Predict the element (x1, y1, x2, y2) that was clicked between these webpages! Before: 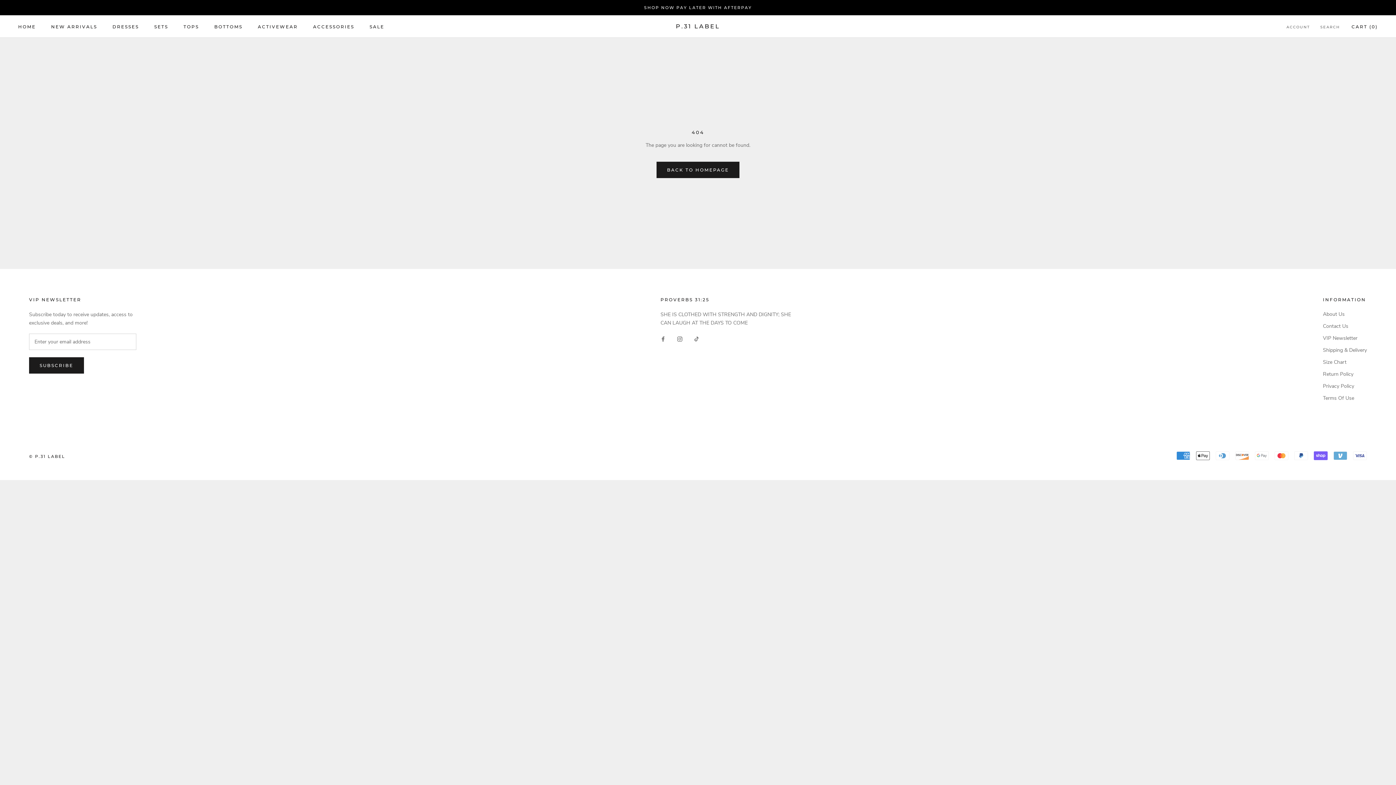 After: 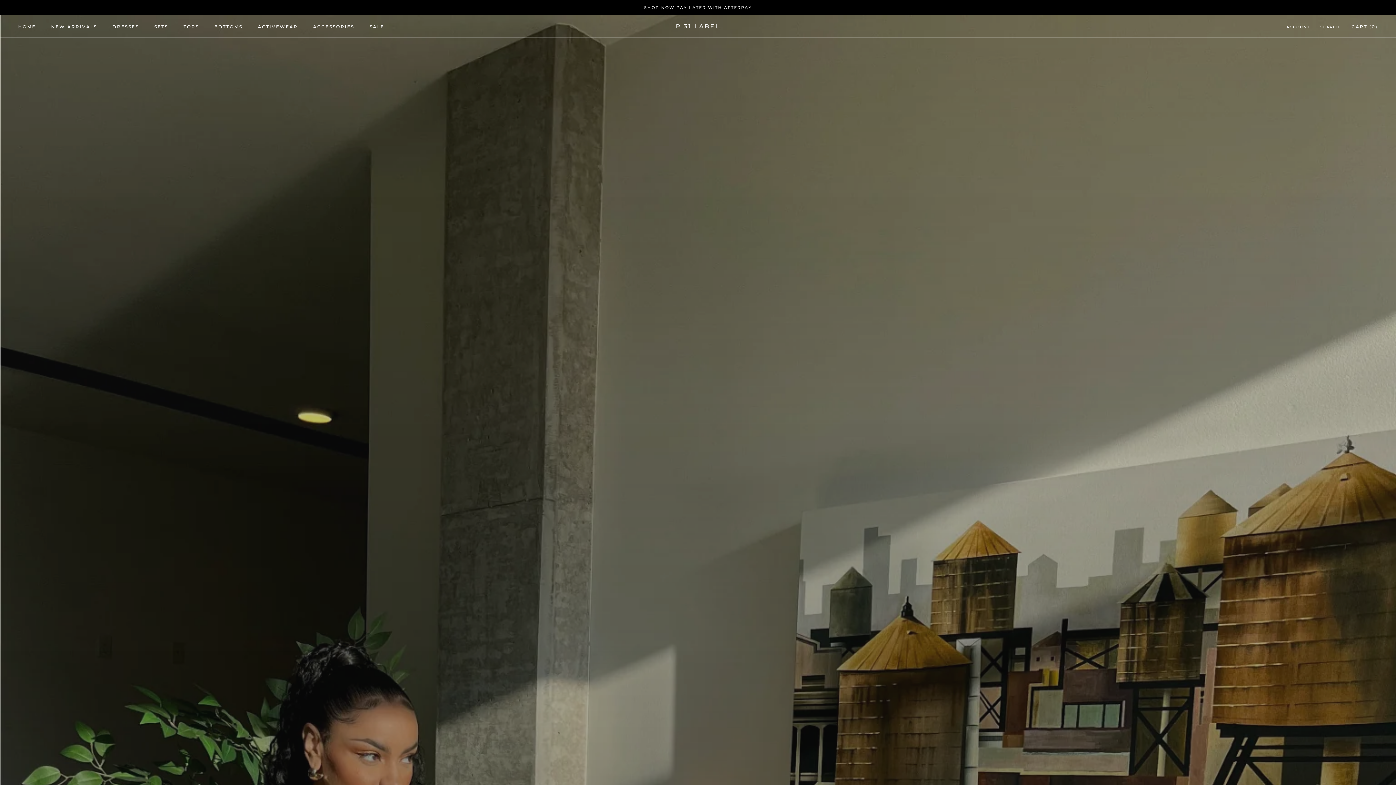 Action: label: BACK TO HOMEPAGE bbox: (656, 161, 739, 178)